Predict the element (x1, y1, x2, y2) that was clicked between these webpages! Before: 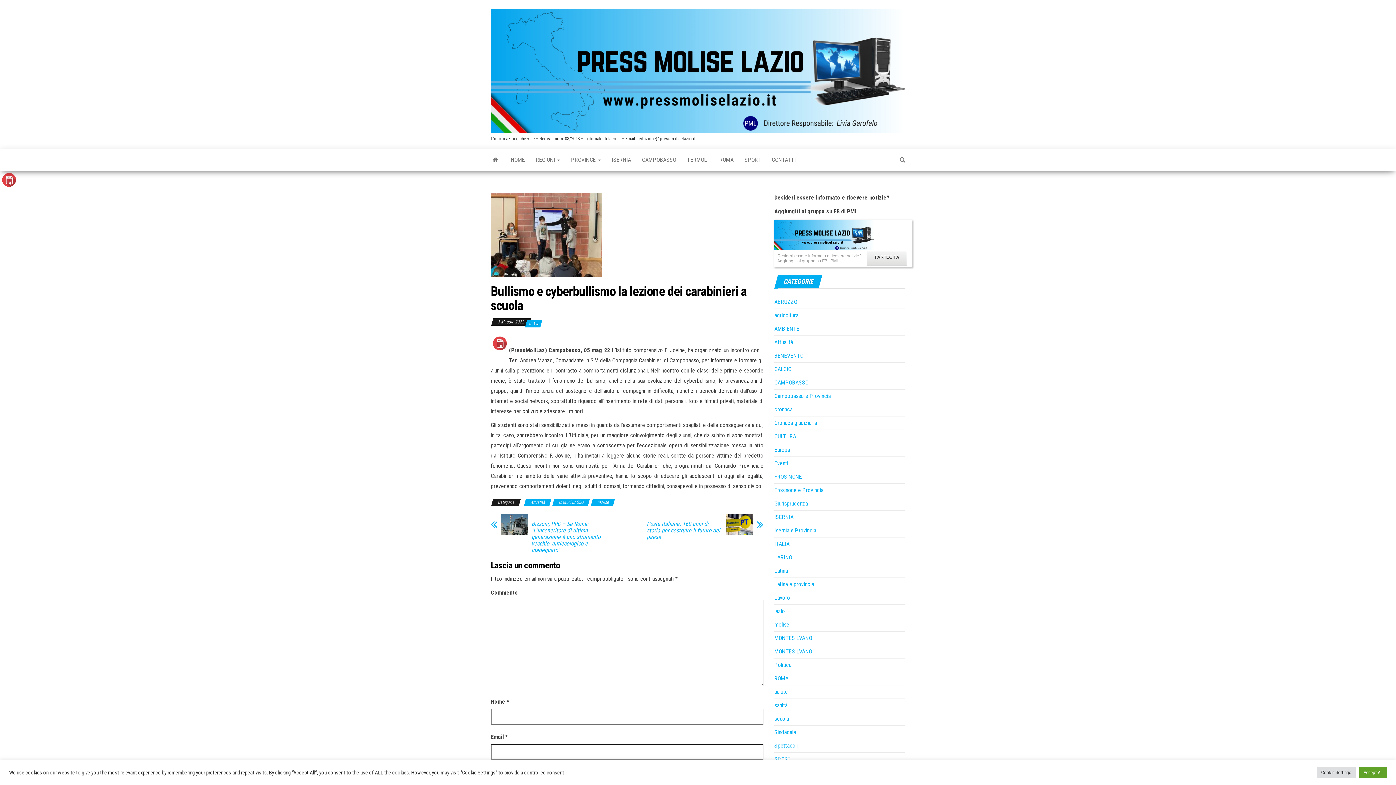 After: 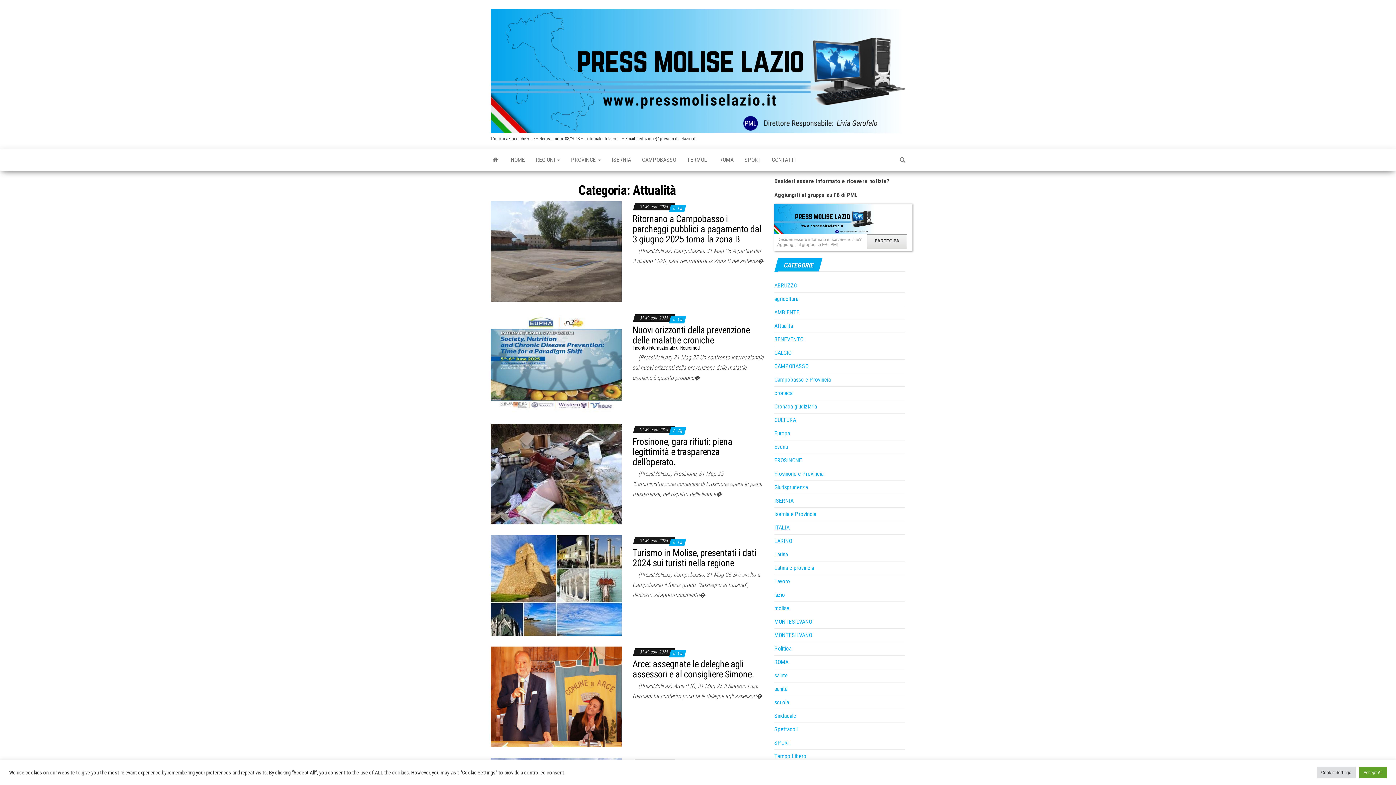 Action: bbox: (774, 338, 793, 345) label: Attualità